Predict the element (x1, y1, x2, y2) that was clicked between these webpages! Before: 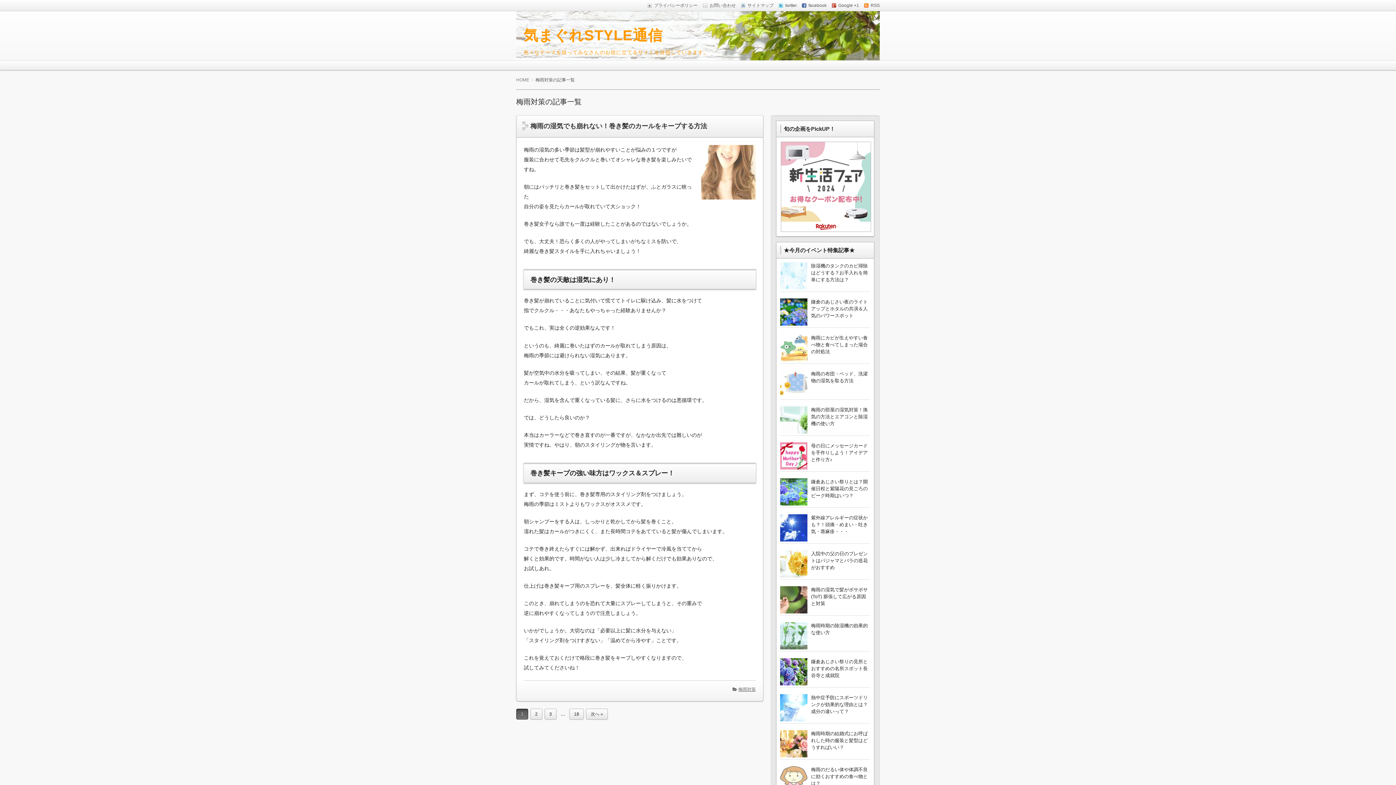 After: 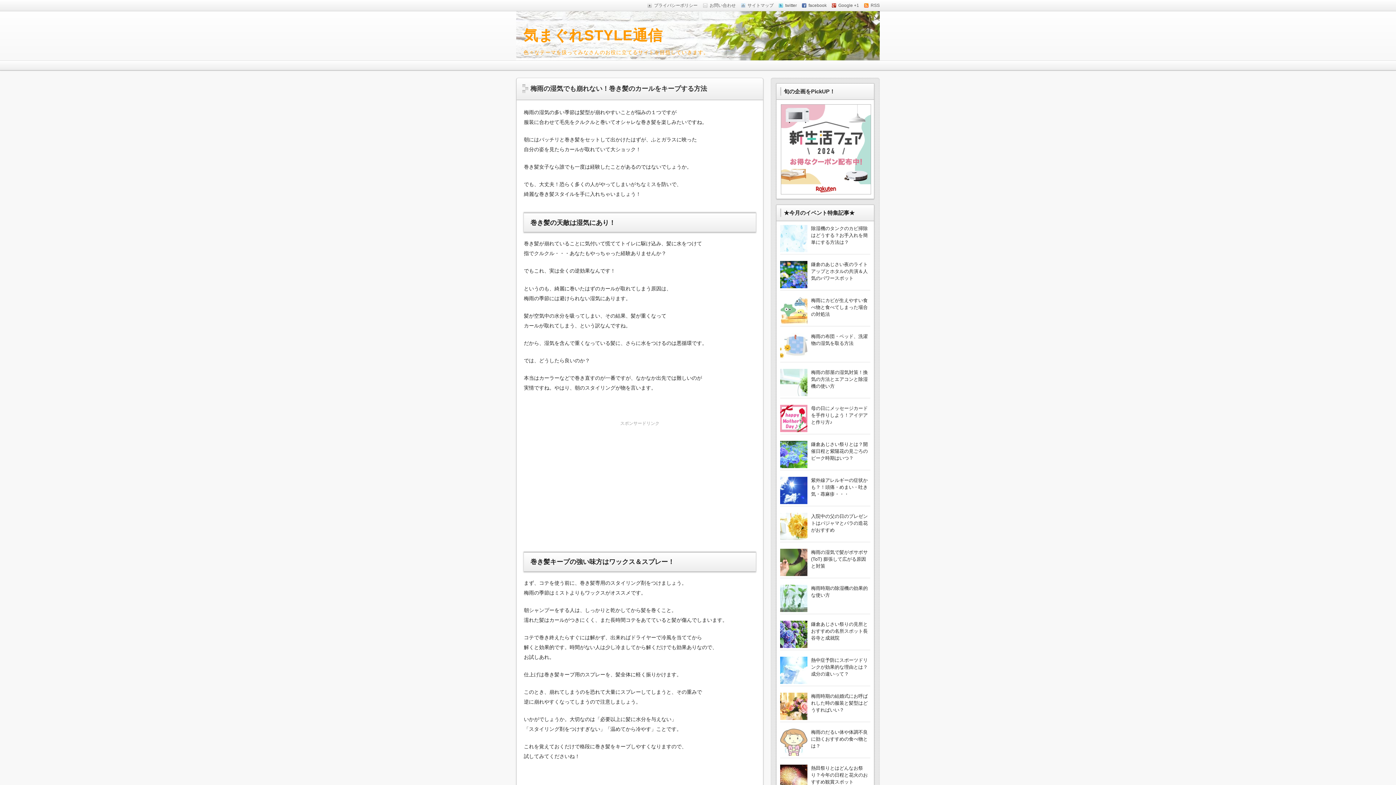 Action: label: 梅雨の湿気でも崩れない！巻き髪のカールをキープする方法 bbox: (530, 122, 707, 129)